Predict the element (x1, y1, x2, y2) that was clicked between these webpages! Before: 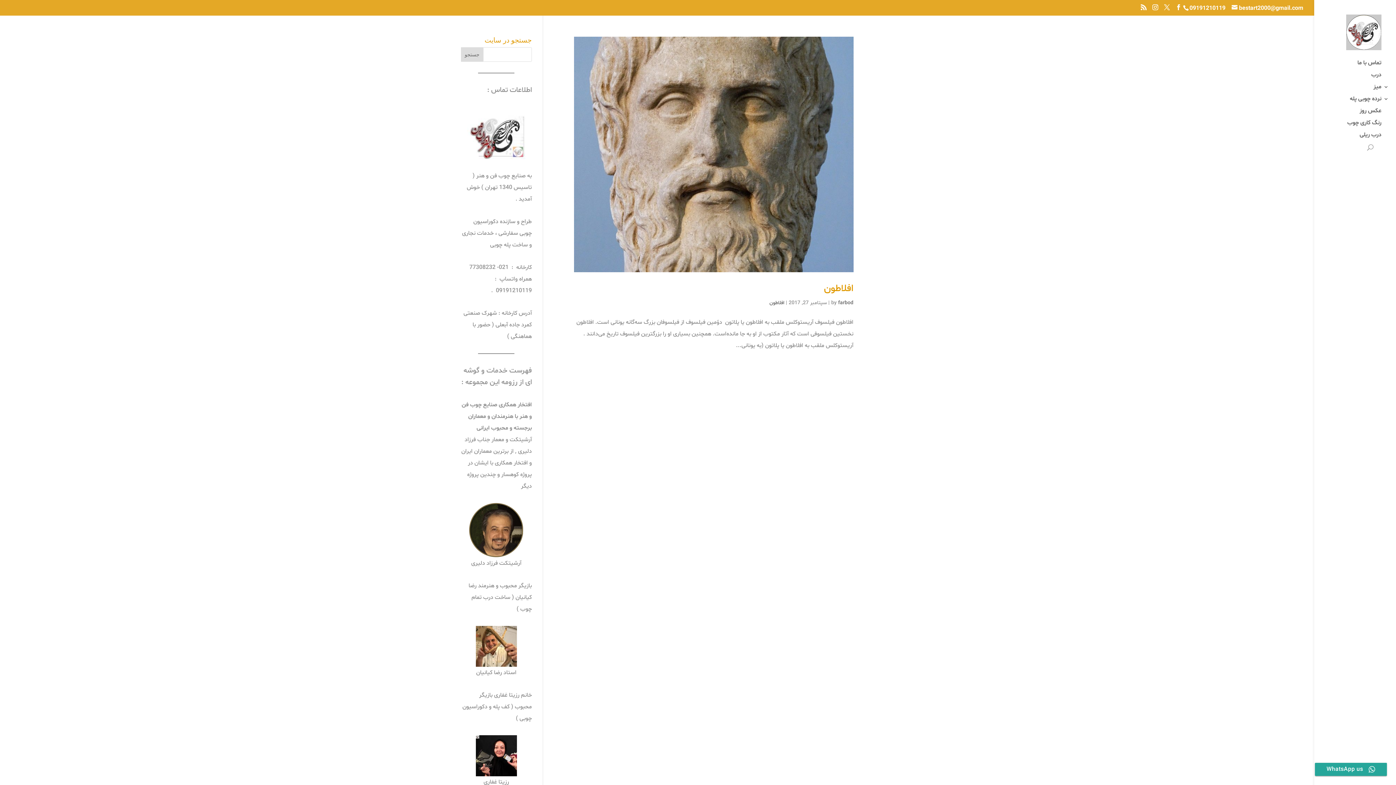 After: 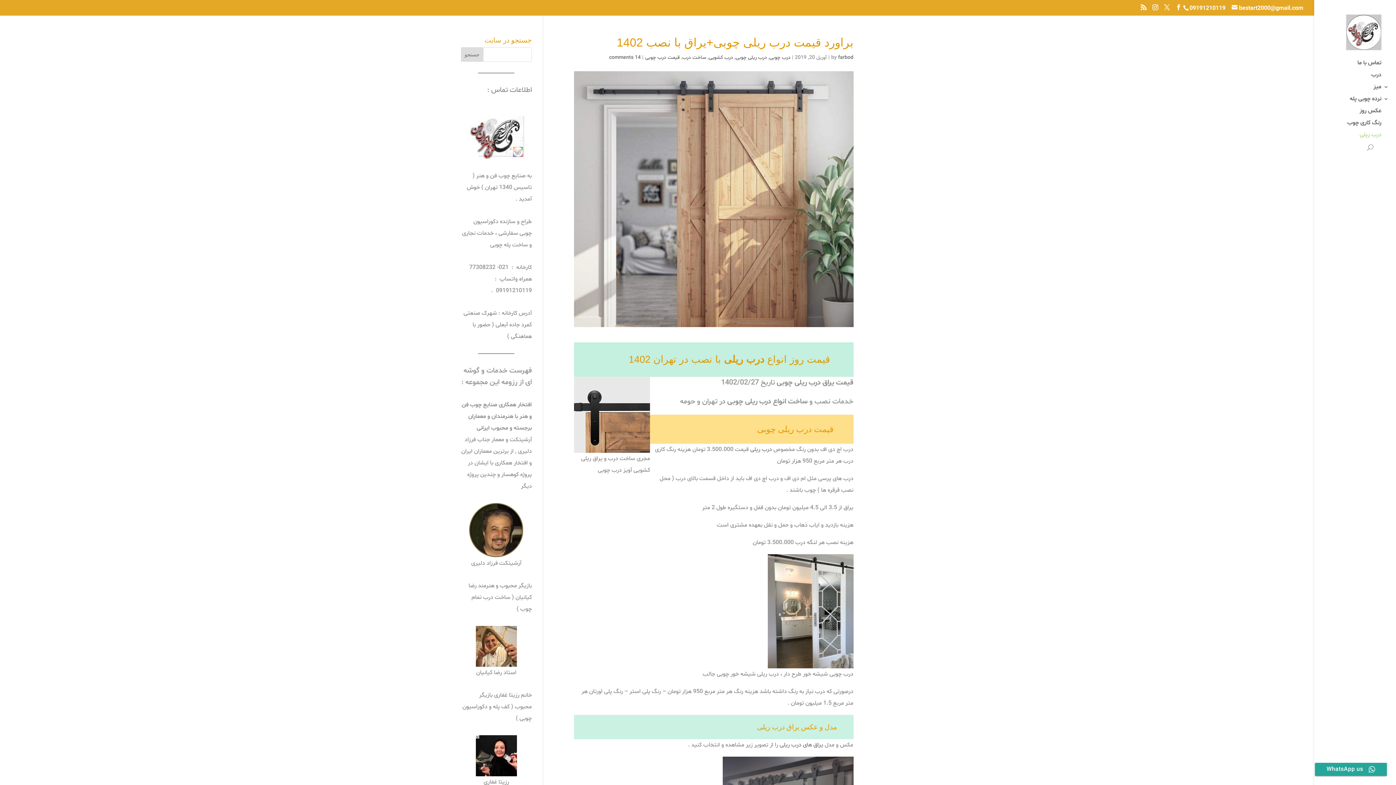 Action: label: درب ریلی bbox: (1329, 132, 1396, 144)